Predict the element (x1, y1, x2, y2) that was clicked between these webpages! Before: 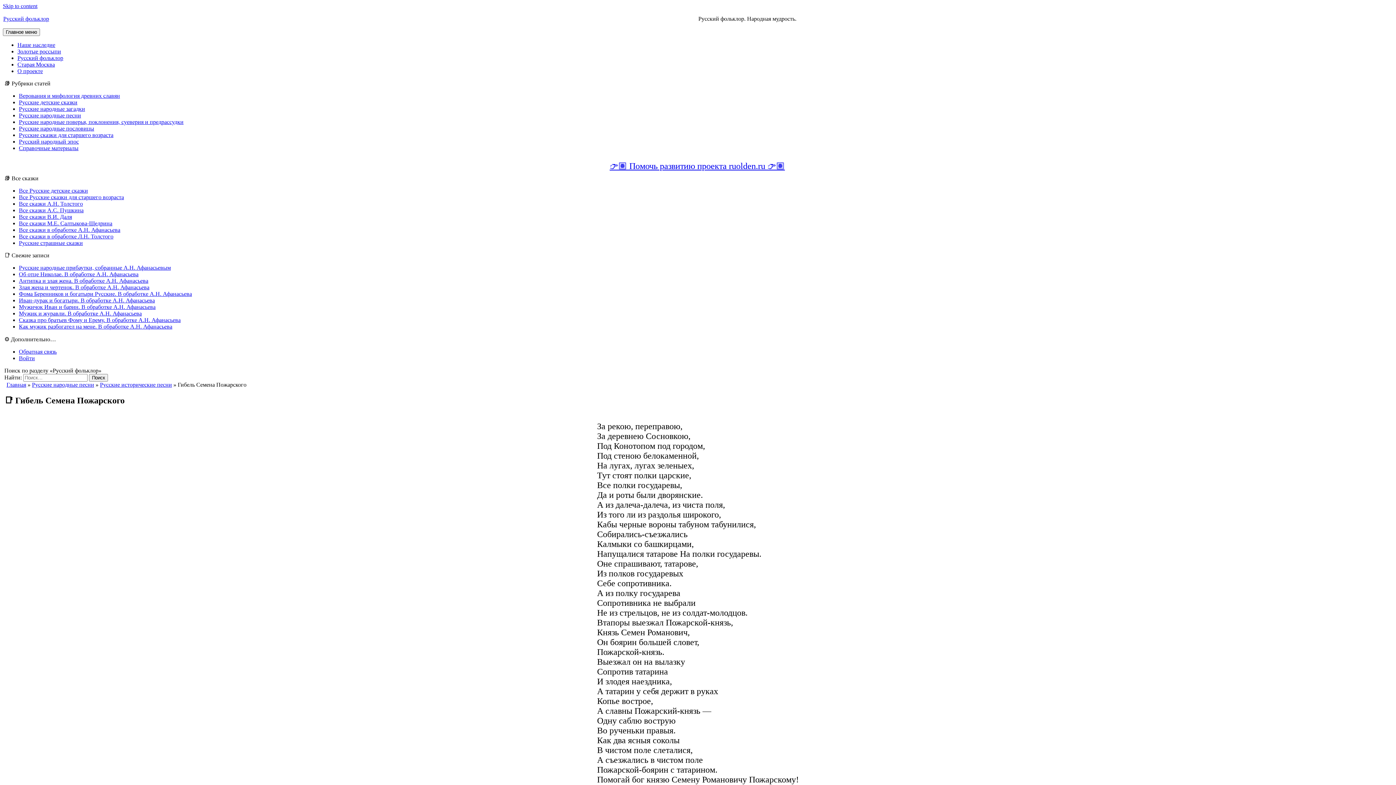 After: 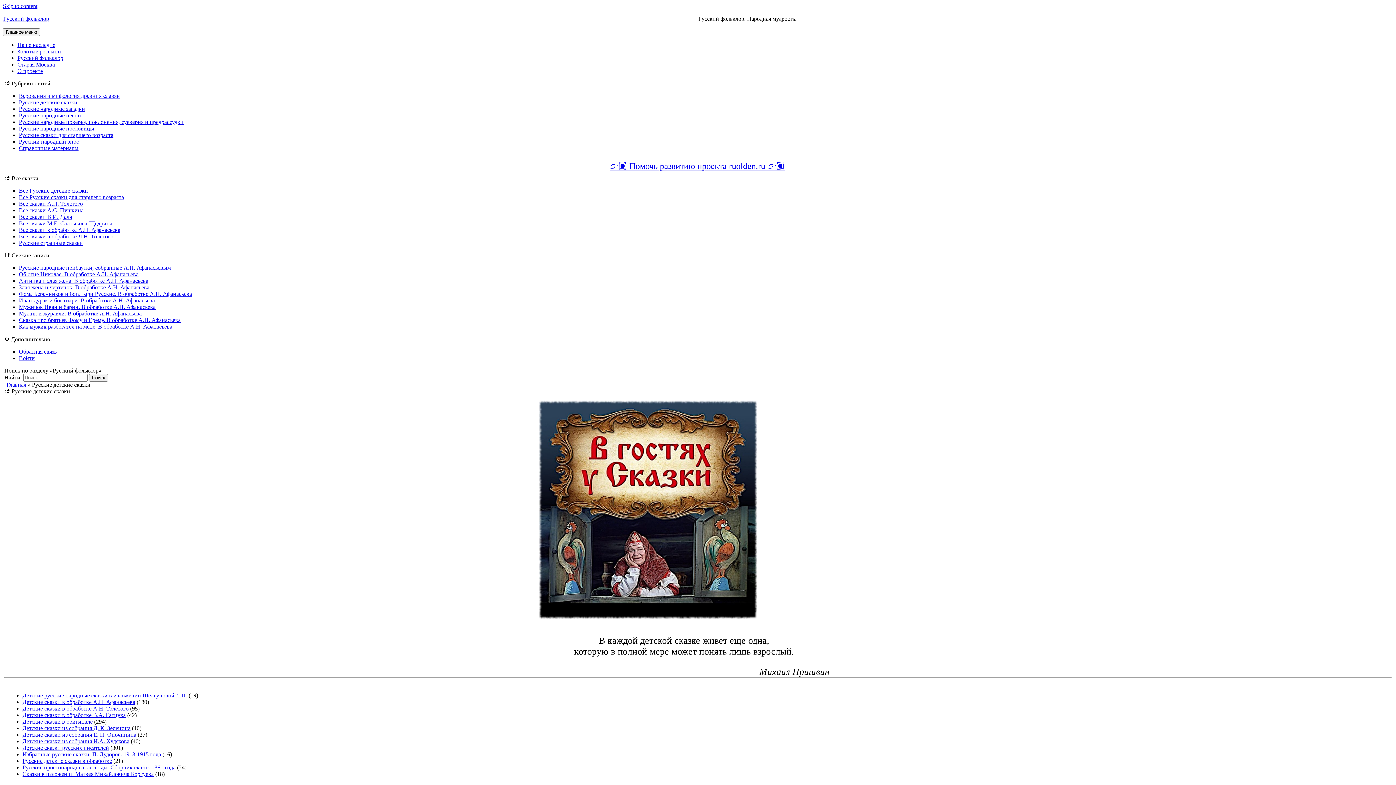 Action: label: Русские детские сказки bbox: (18, 99, 77, 105)